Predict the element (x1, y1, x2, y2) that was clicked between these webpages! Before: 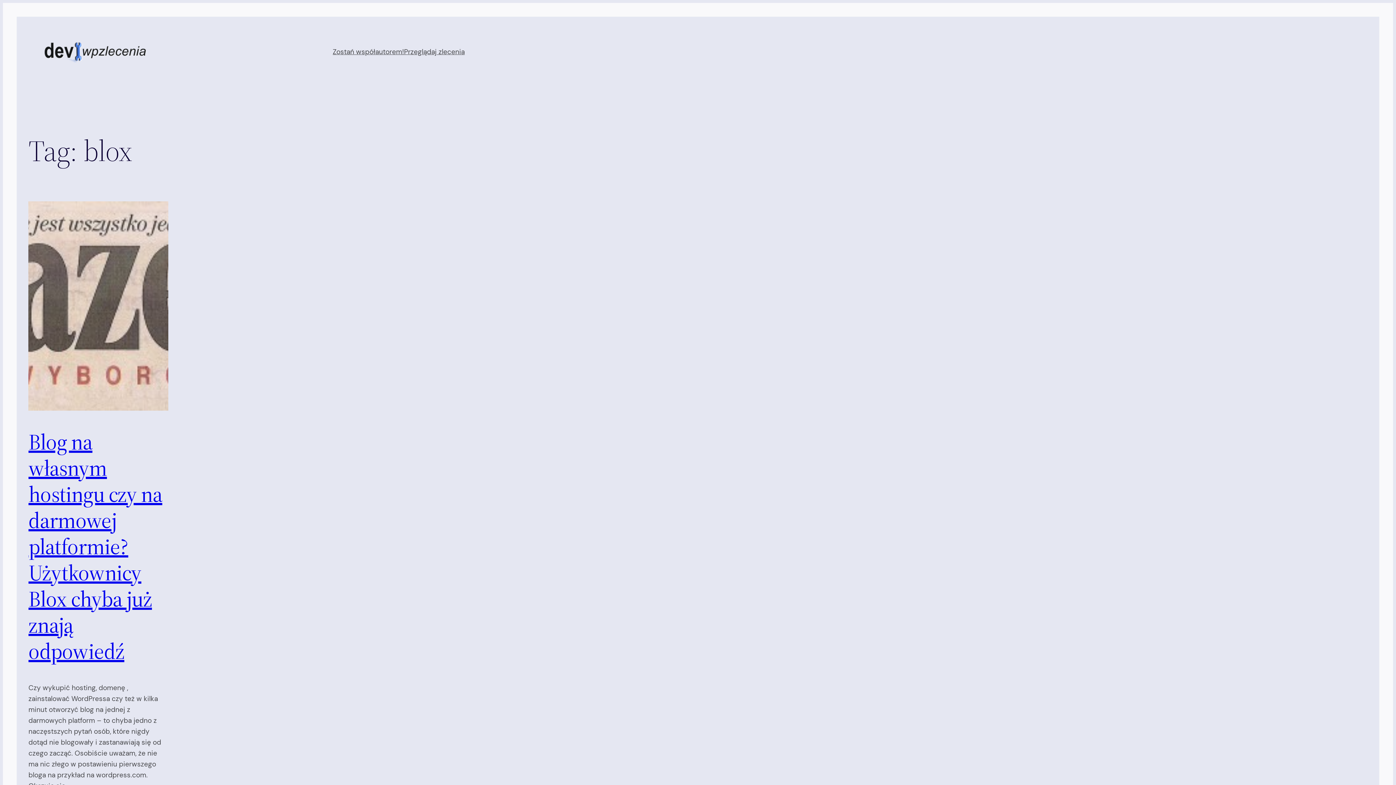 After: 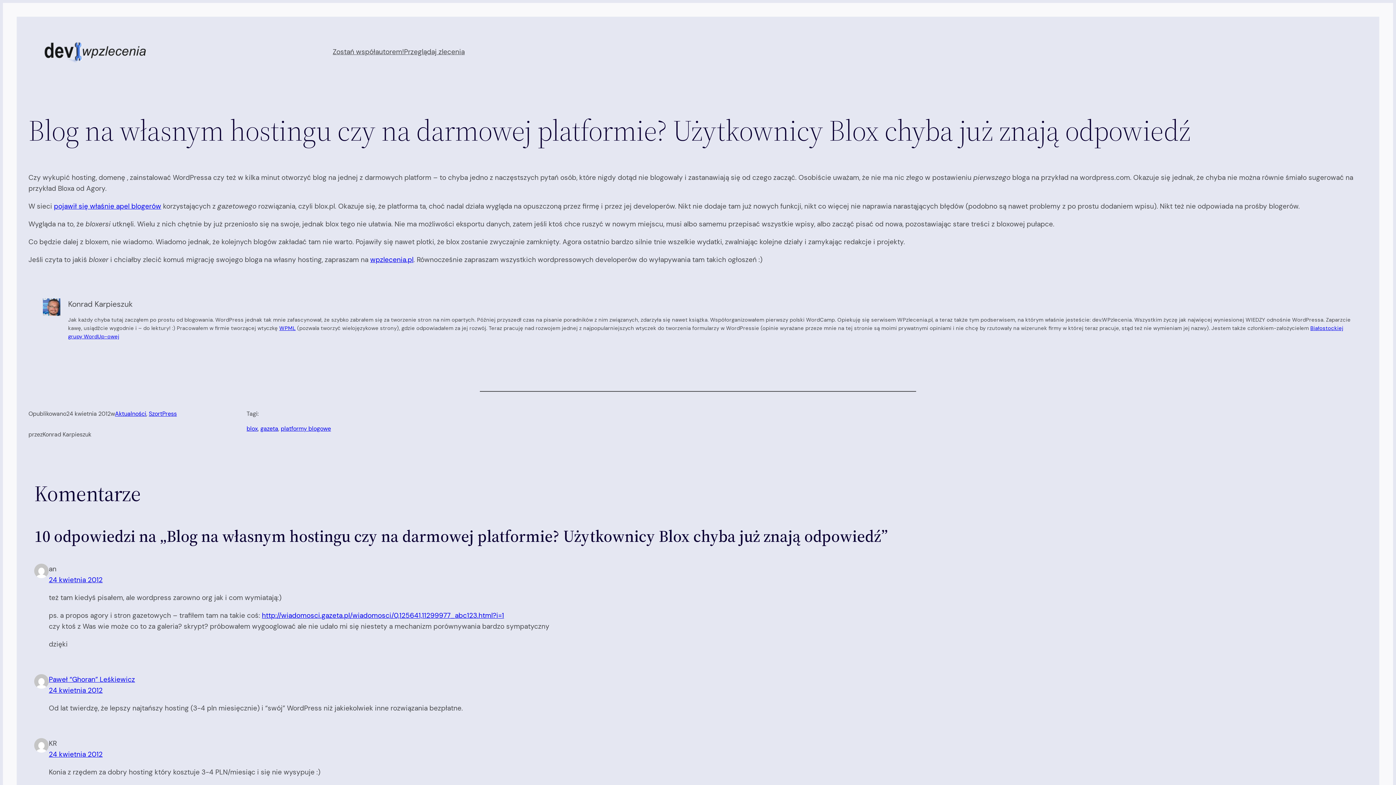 Action: bbox: (28, 201, 168, 411)